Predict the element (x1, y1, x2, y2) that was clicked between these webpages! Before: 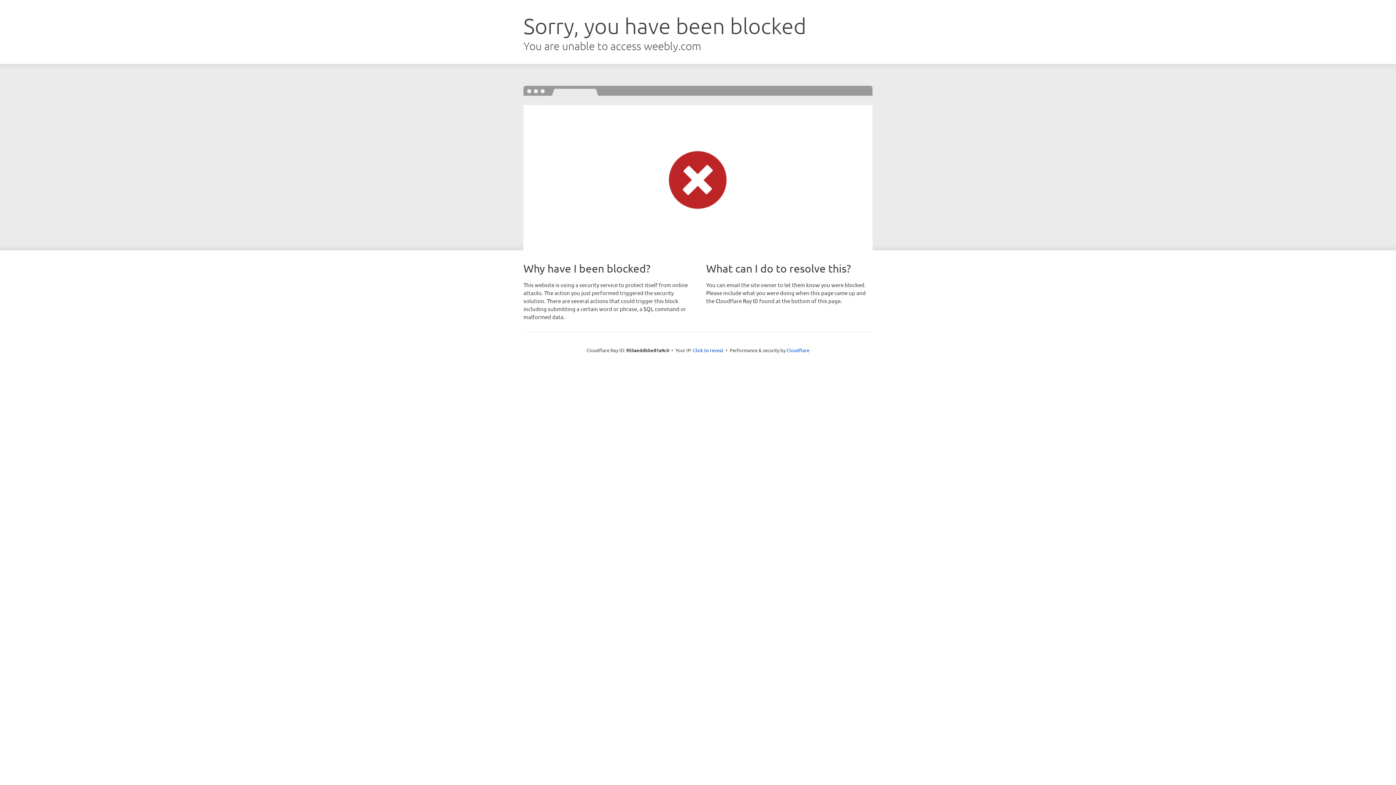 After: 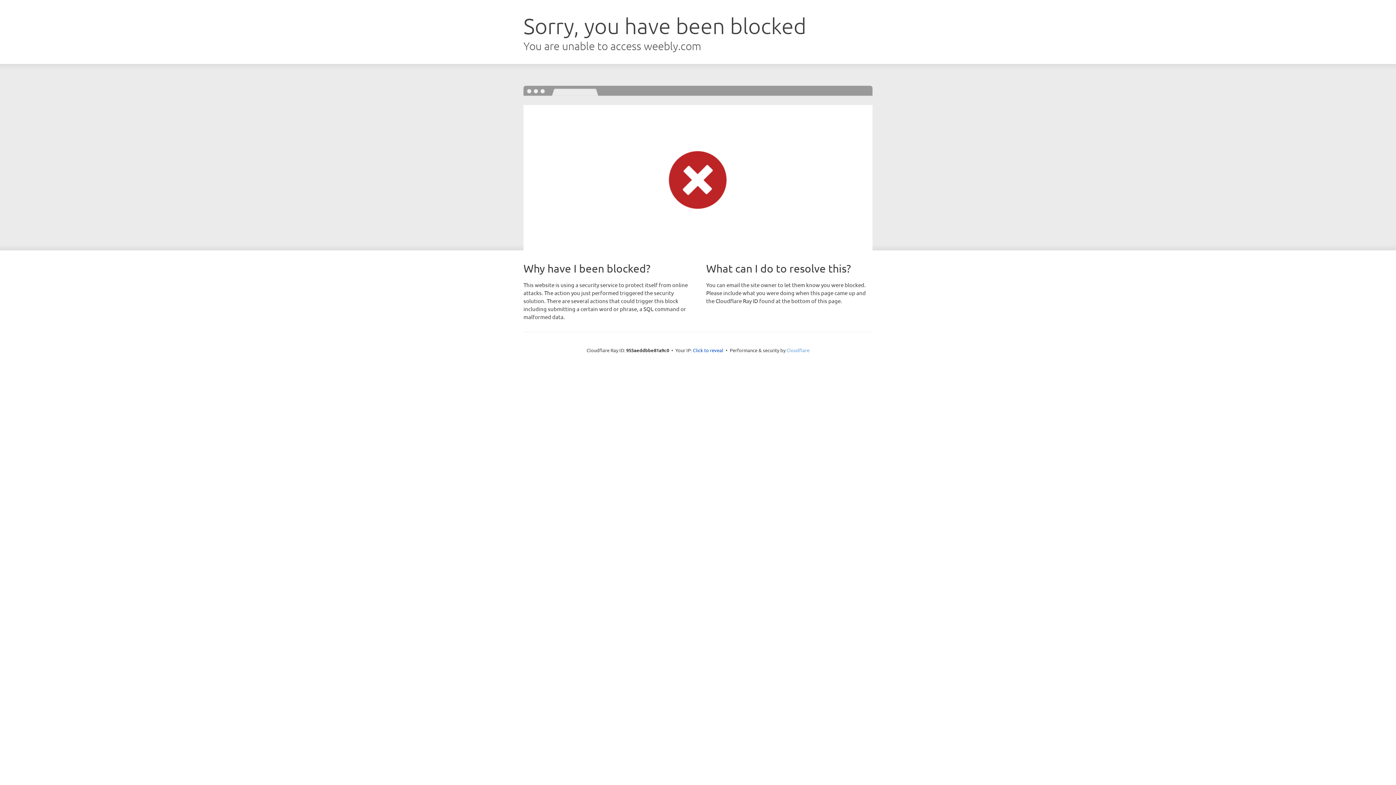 Action: label: Cloudflare bbox: (786, 347, 809, 353)